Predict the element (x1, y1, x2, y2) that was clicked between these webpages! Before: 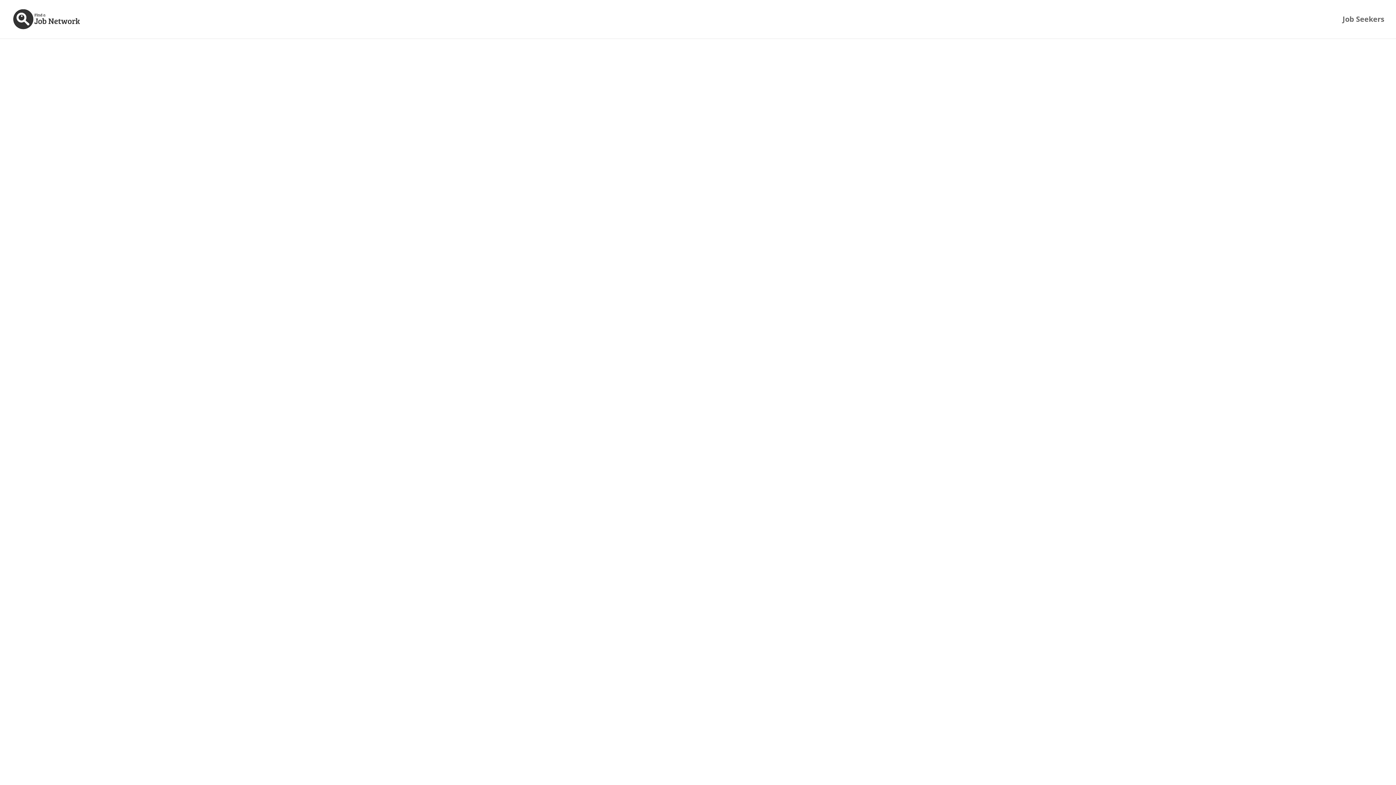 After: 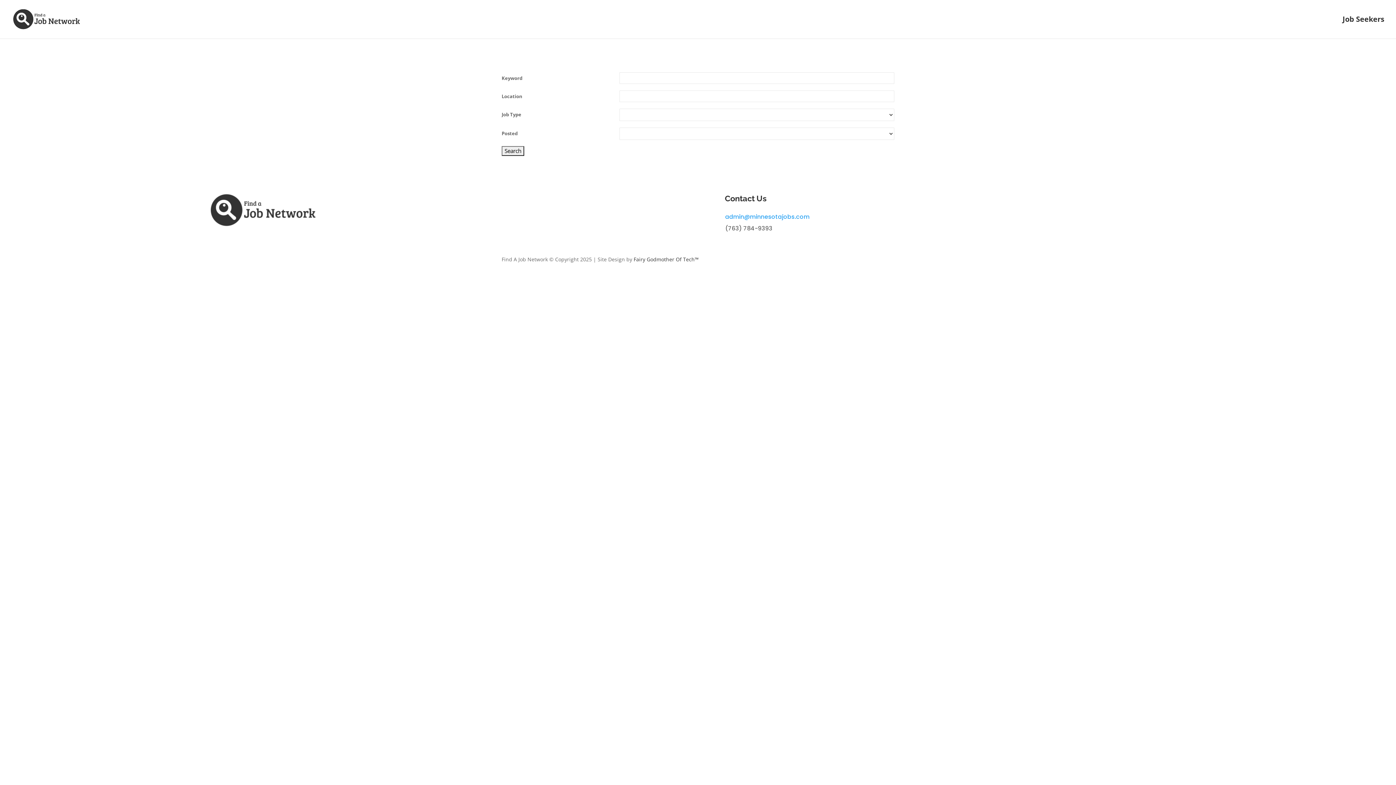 Action: label: Job Seekers bbox: (1342, 16, 1384, 38)